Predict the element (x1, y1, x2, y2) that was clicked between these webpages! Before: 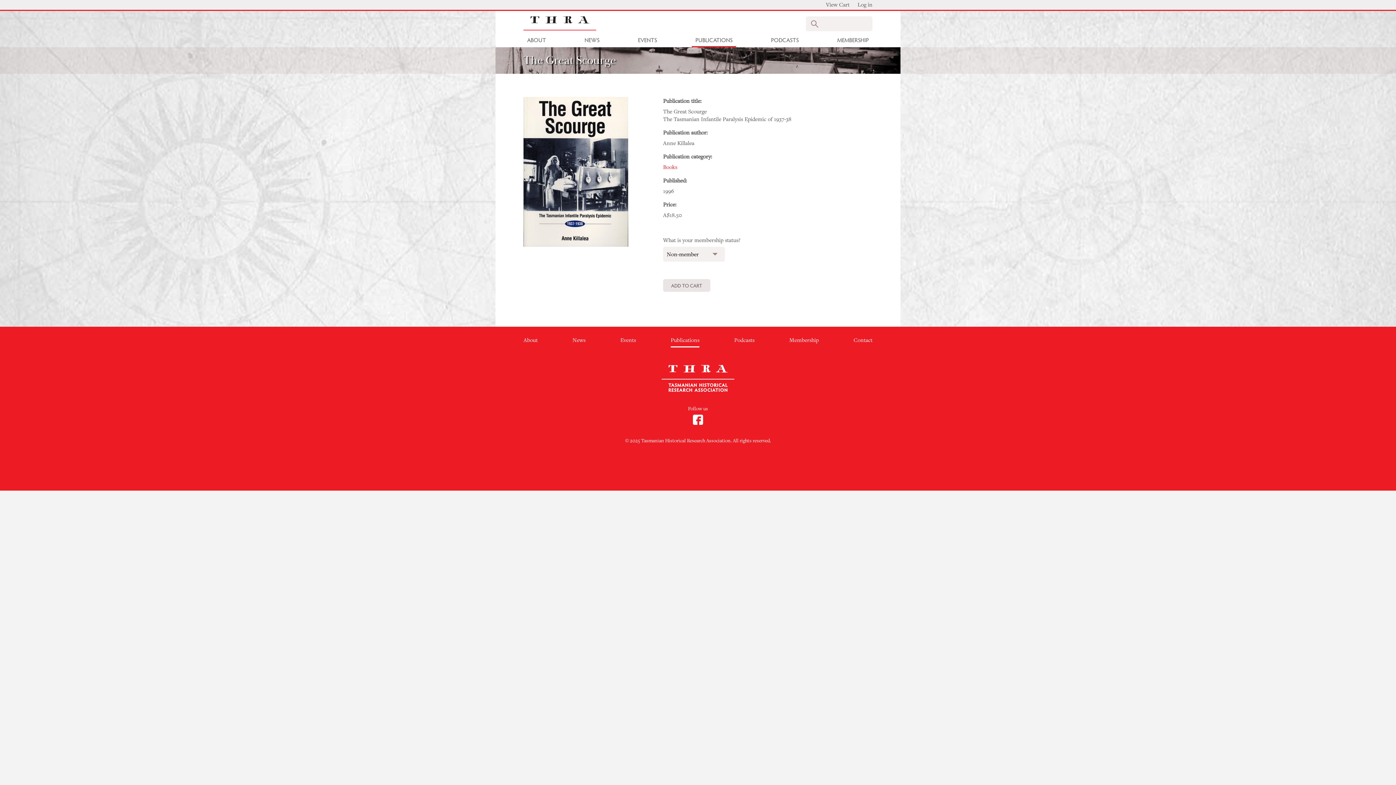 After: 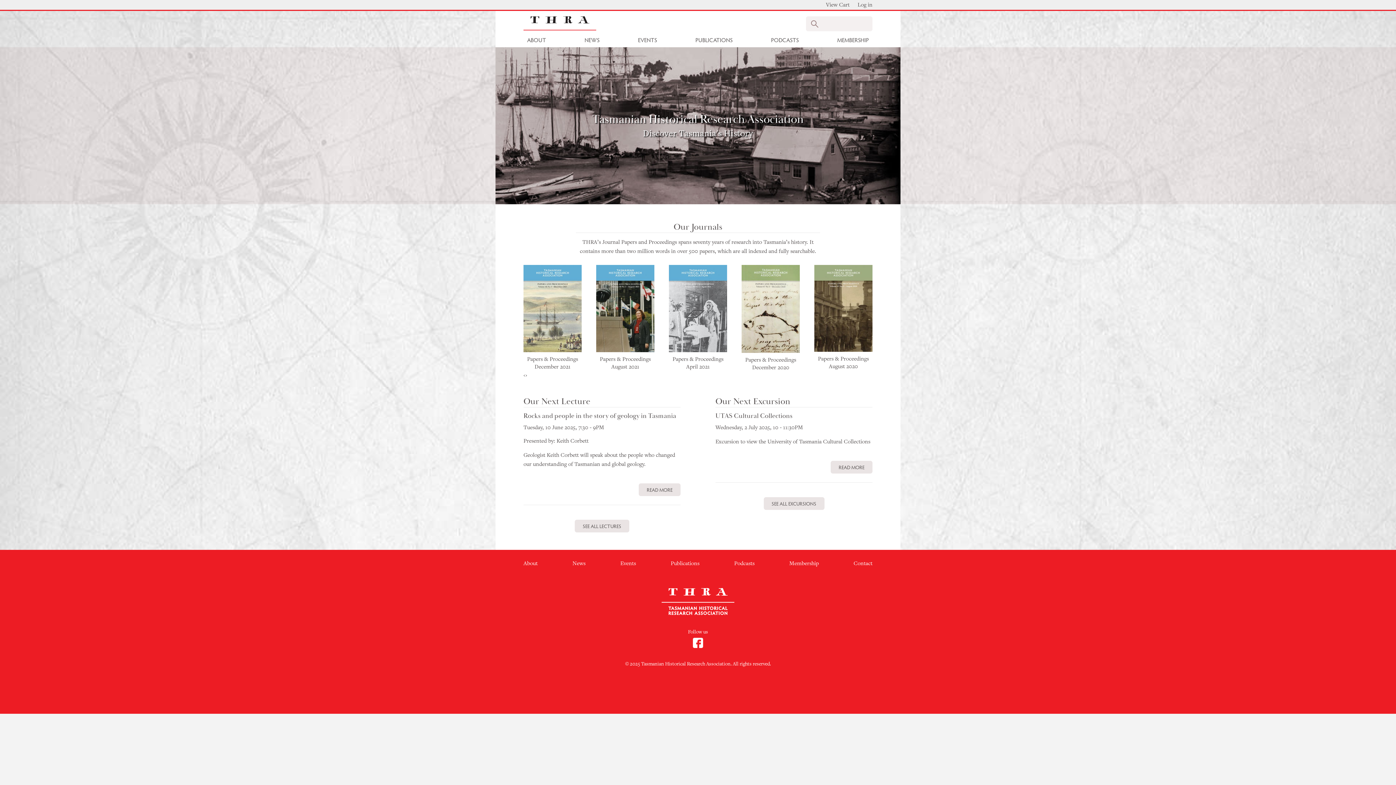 Action: bbox: (661, 365, 734, 393)